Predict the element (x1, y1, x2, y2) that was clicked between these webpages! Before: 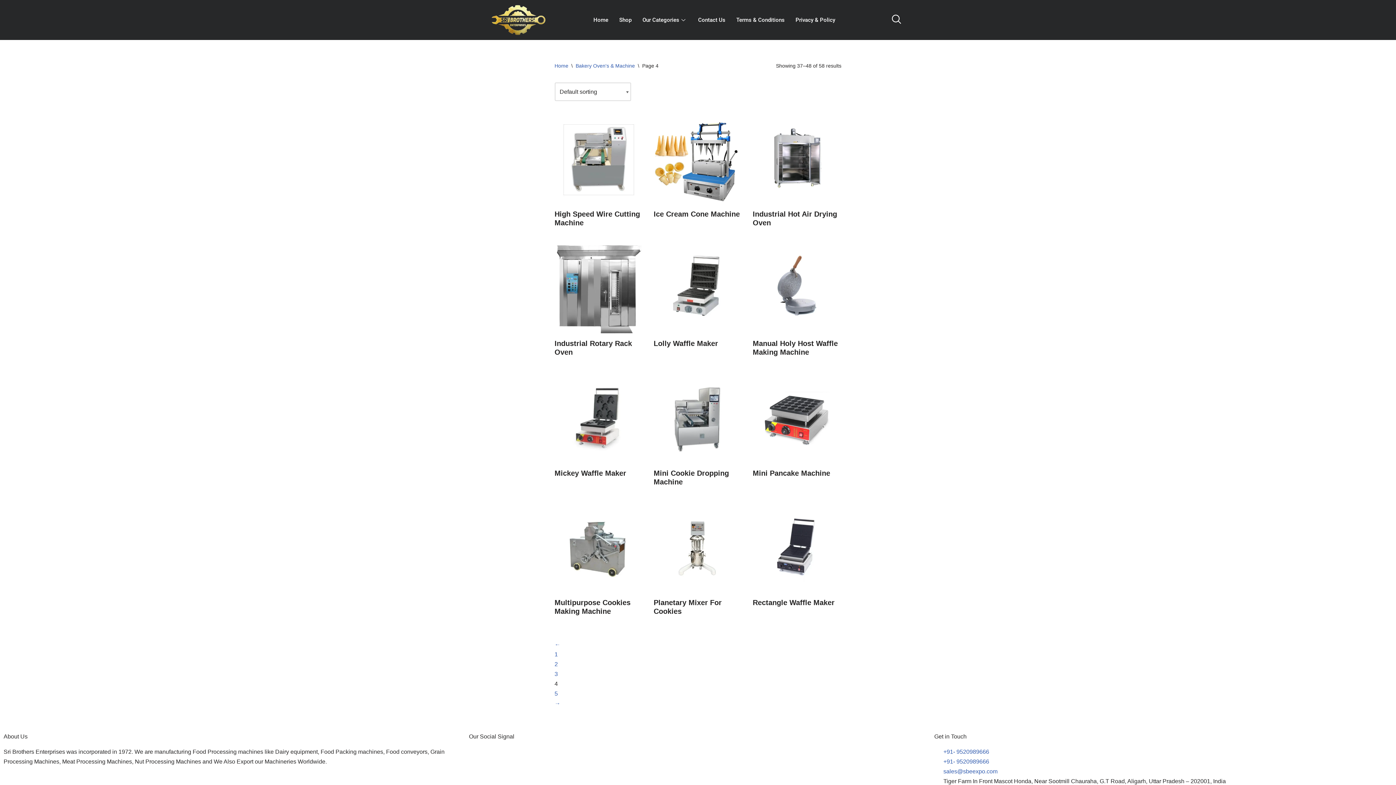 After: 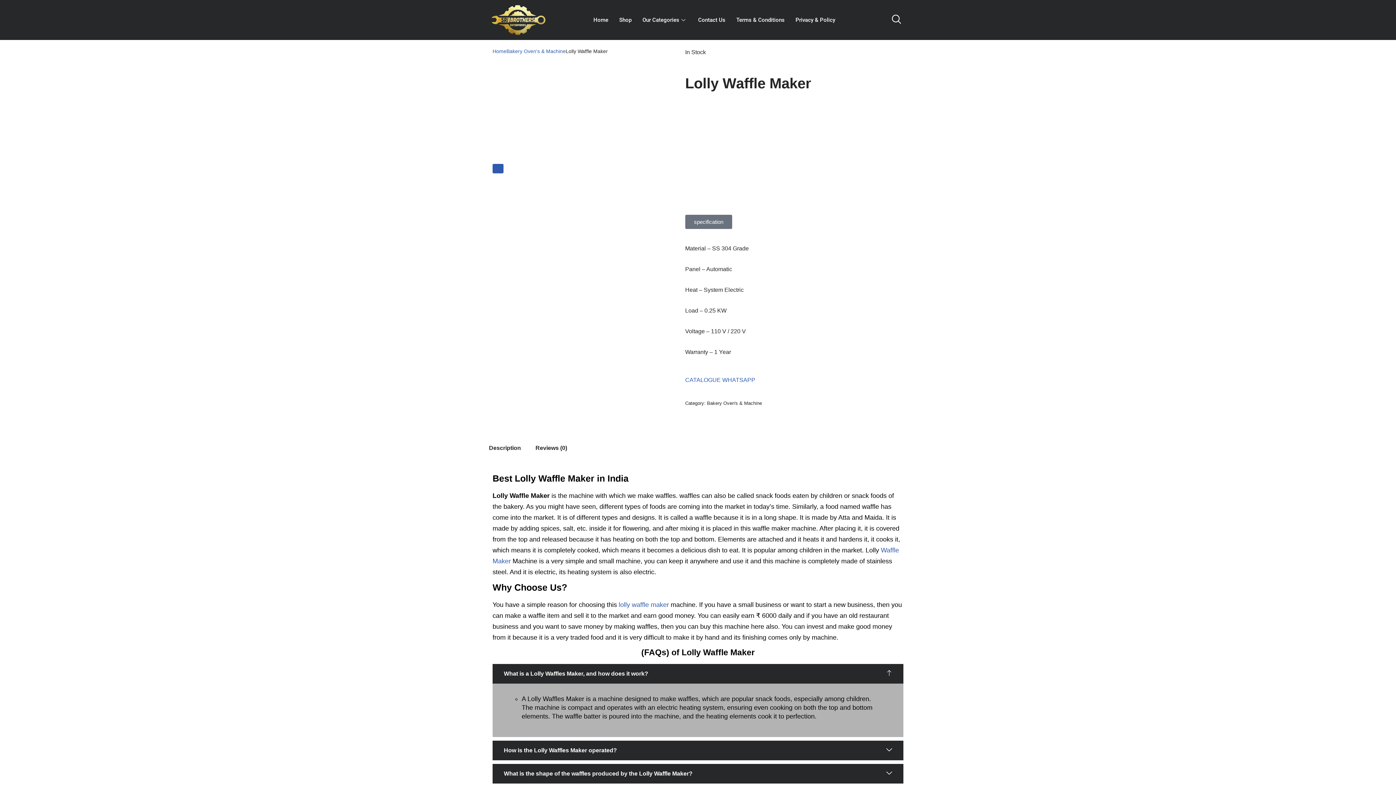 Action: label: Lolly Waffle Maker bbox: (653, 245, 742, 351)